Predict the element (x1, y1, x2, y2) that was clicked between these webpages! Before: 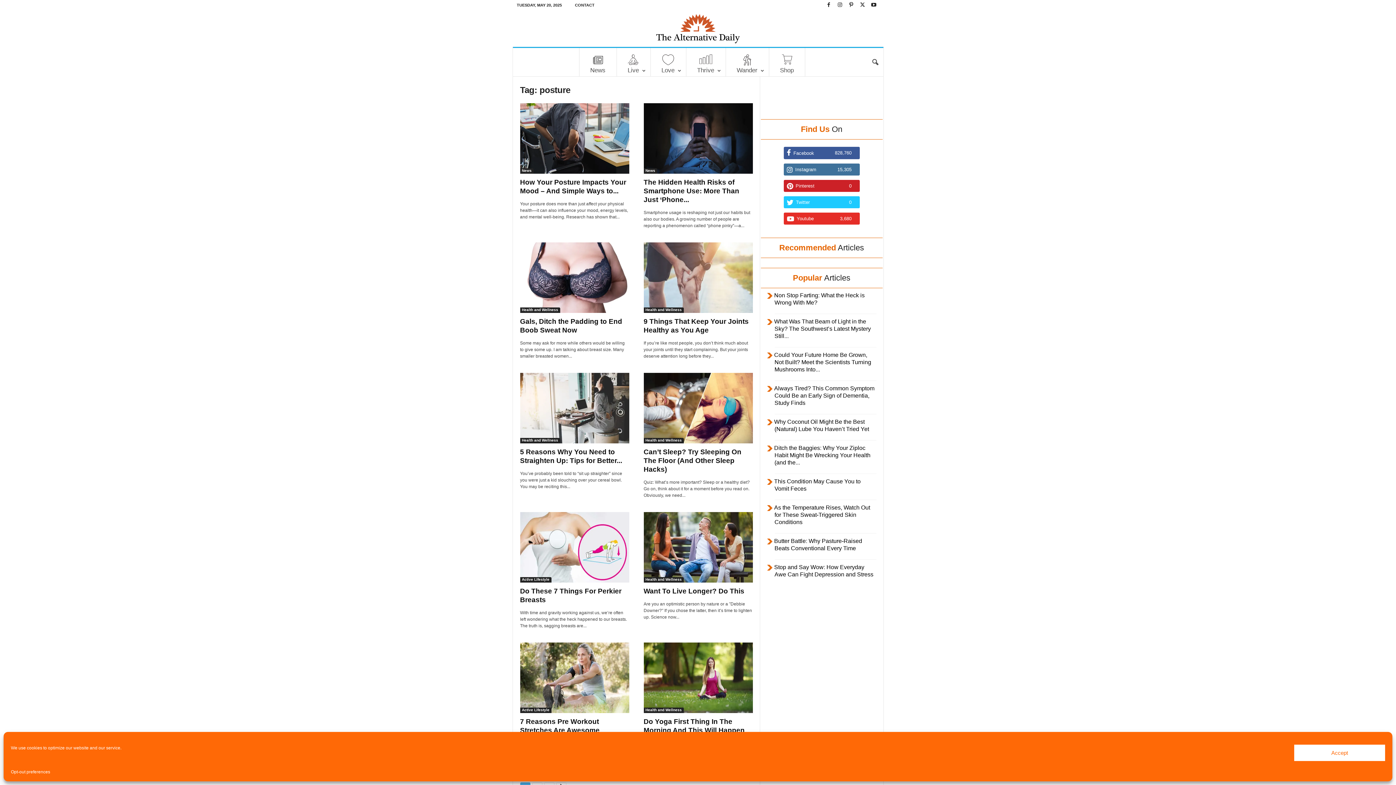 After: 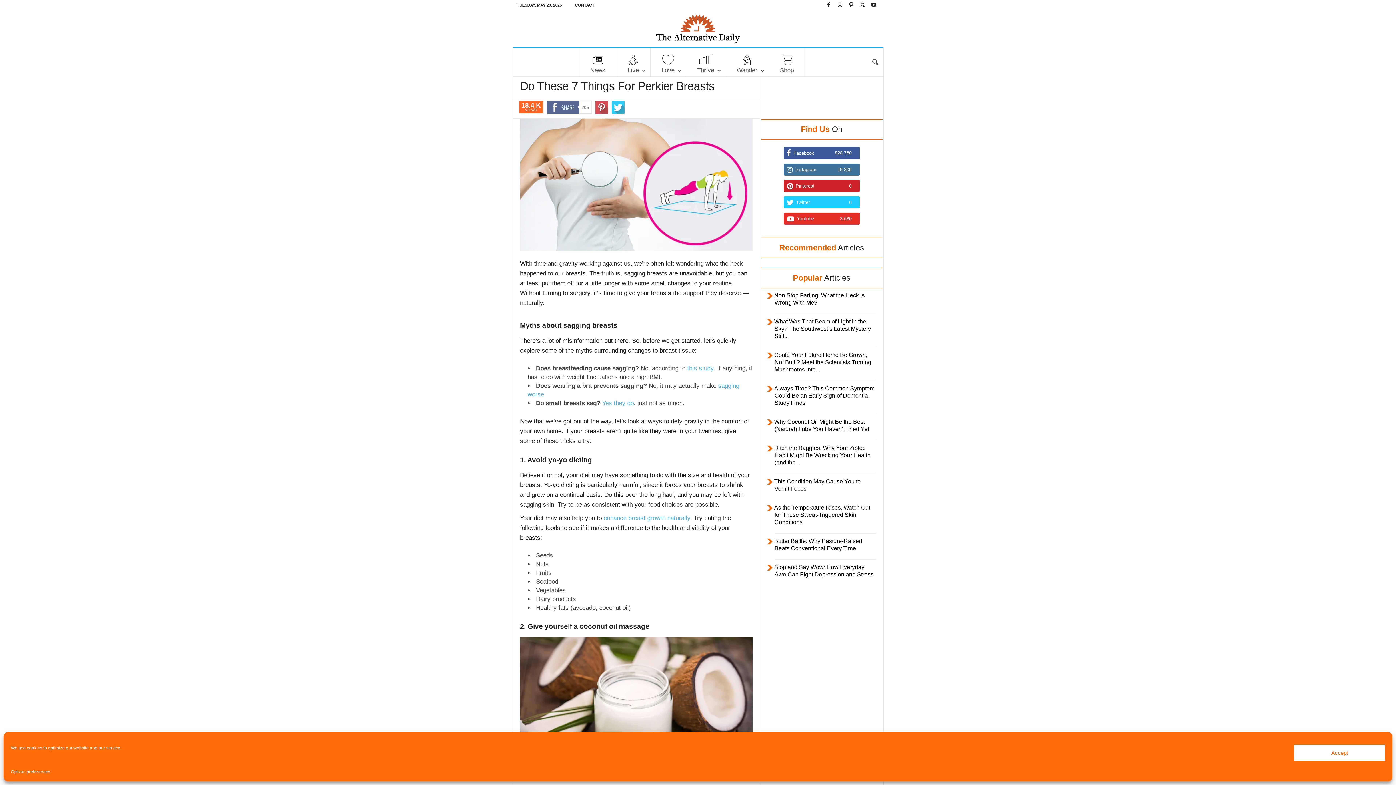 Action: bbox: (520, 512, 629, 582)